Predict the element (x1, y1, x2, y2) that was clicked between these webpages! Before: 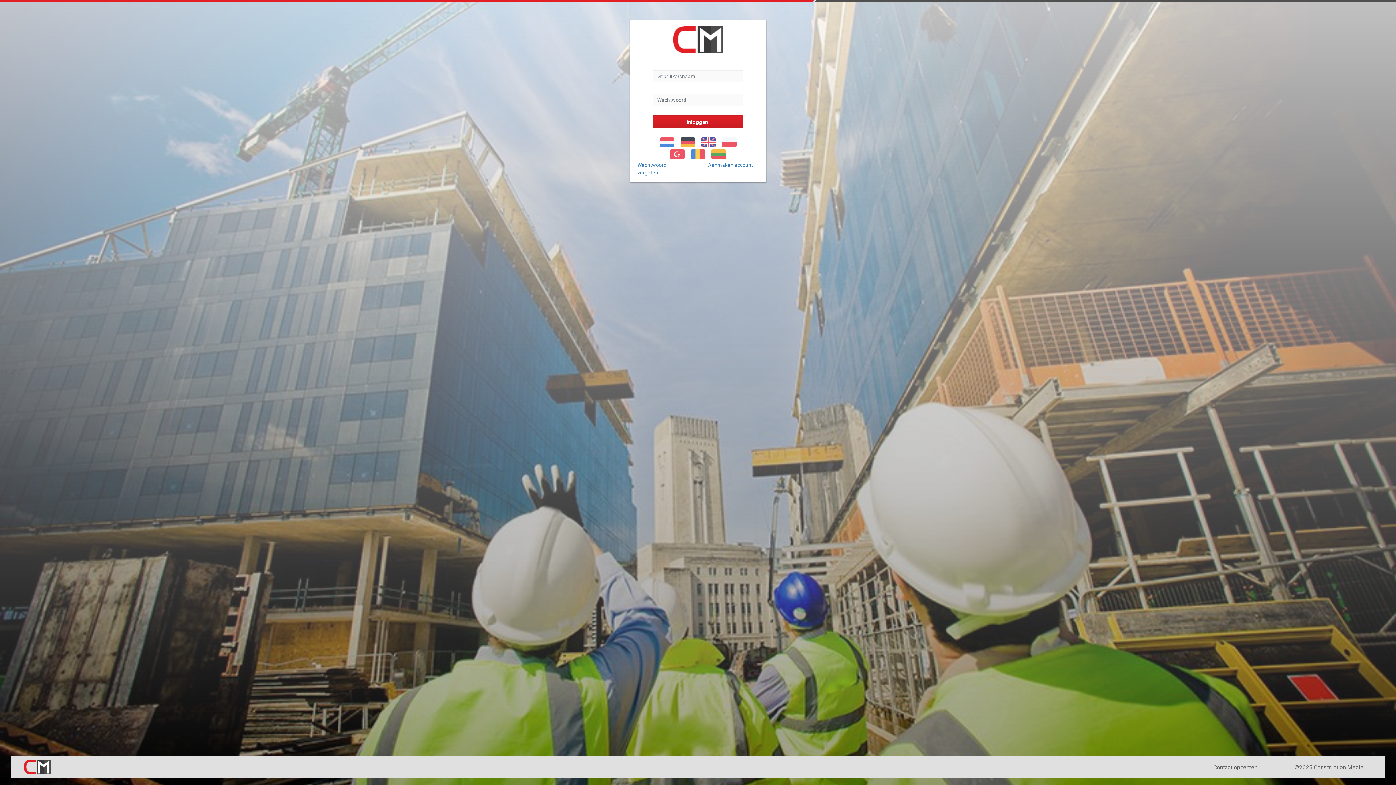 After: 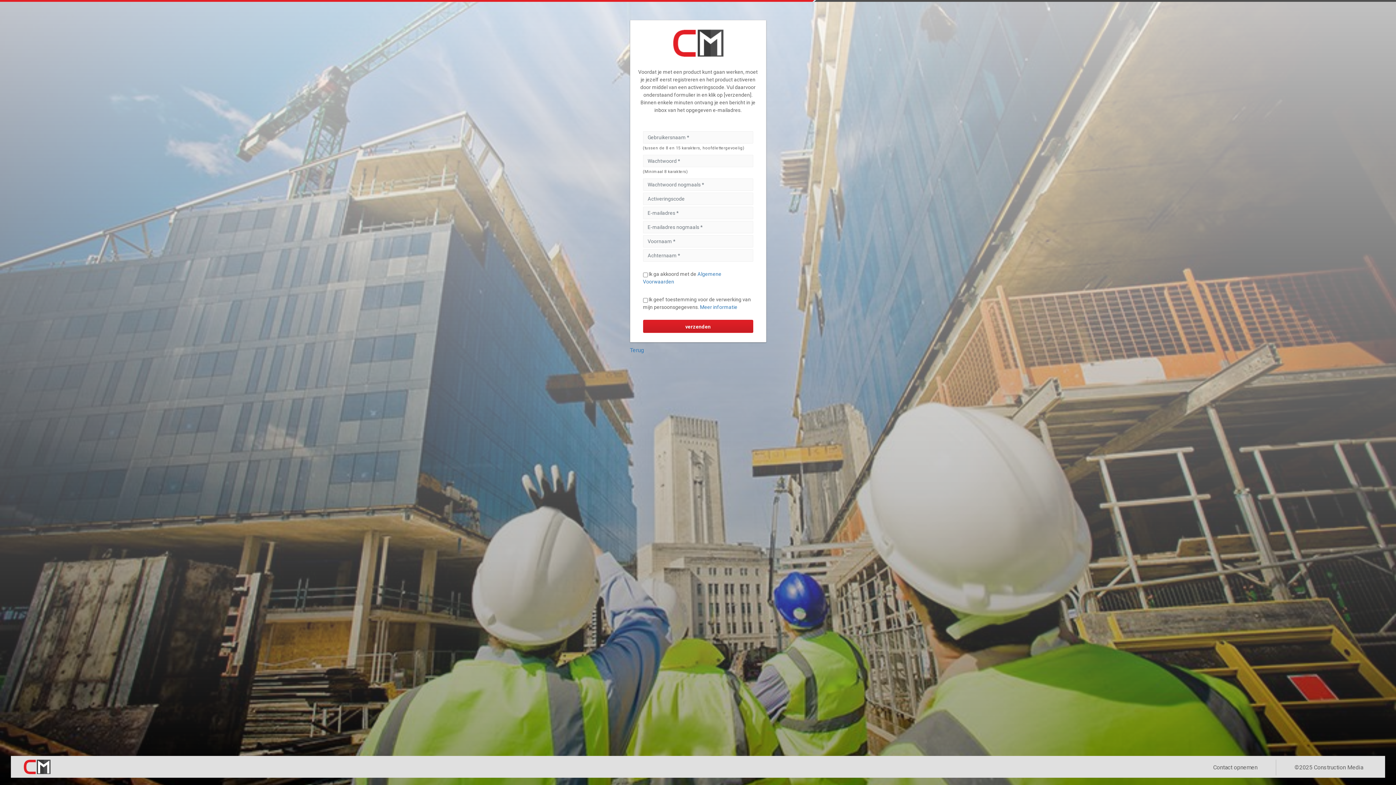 Action: bbox: (708, 162, 753, 167) label: Aanmaken account